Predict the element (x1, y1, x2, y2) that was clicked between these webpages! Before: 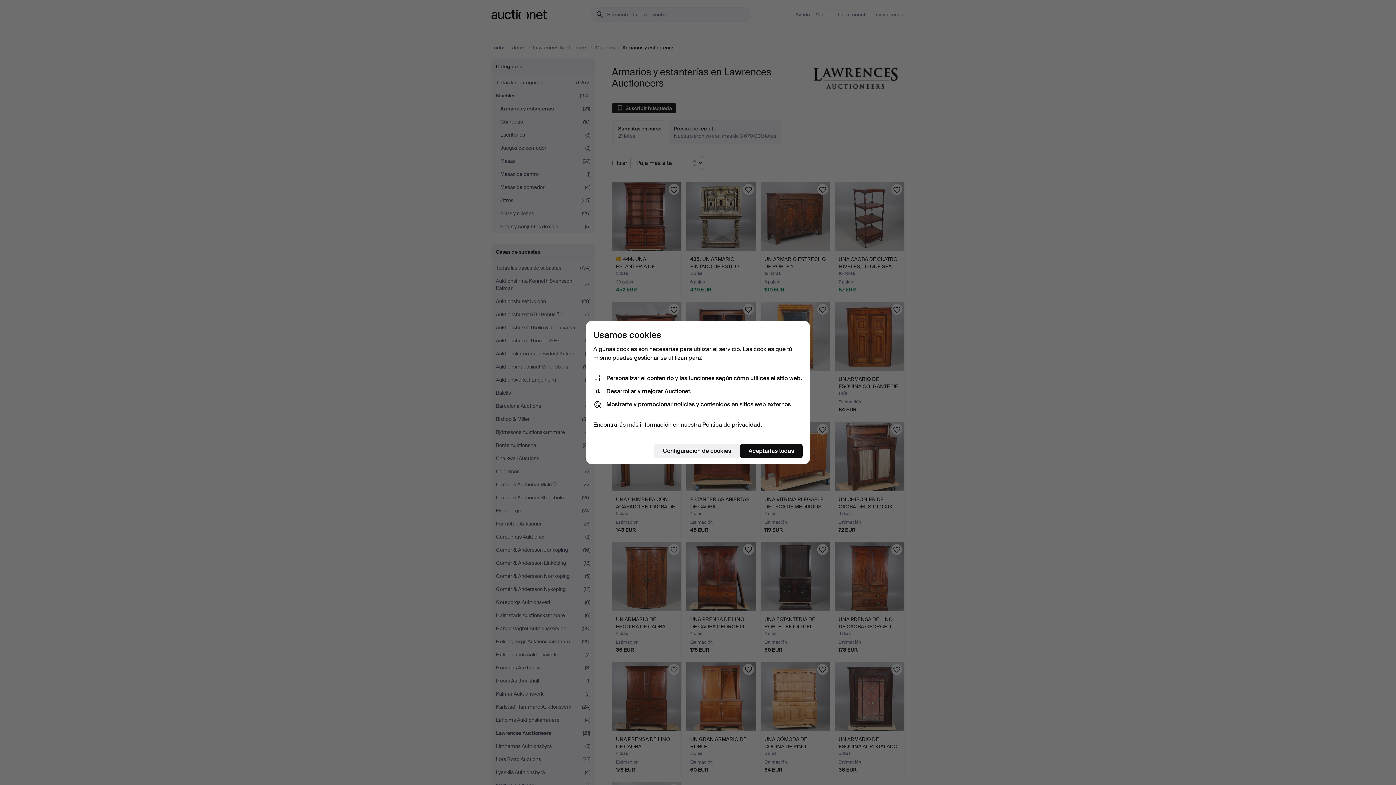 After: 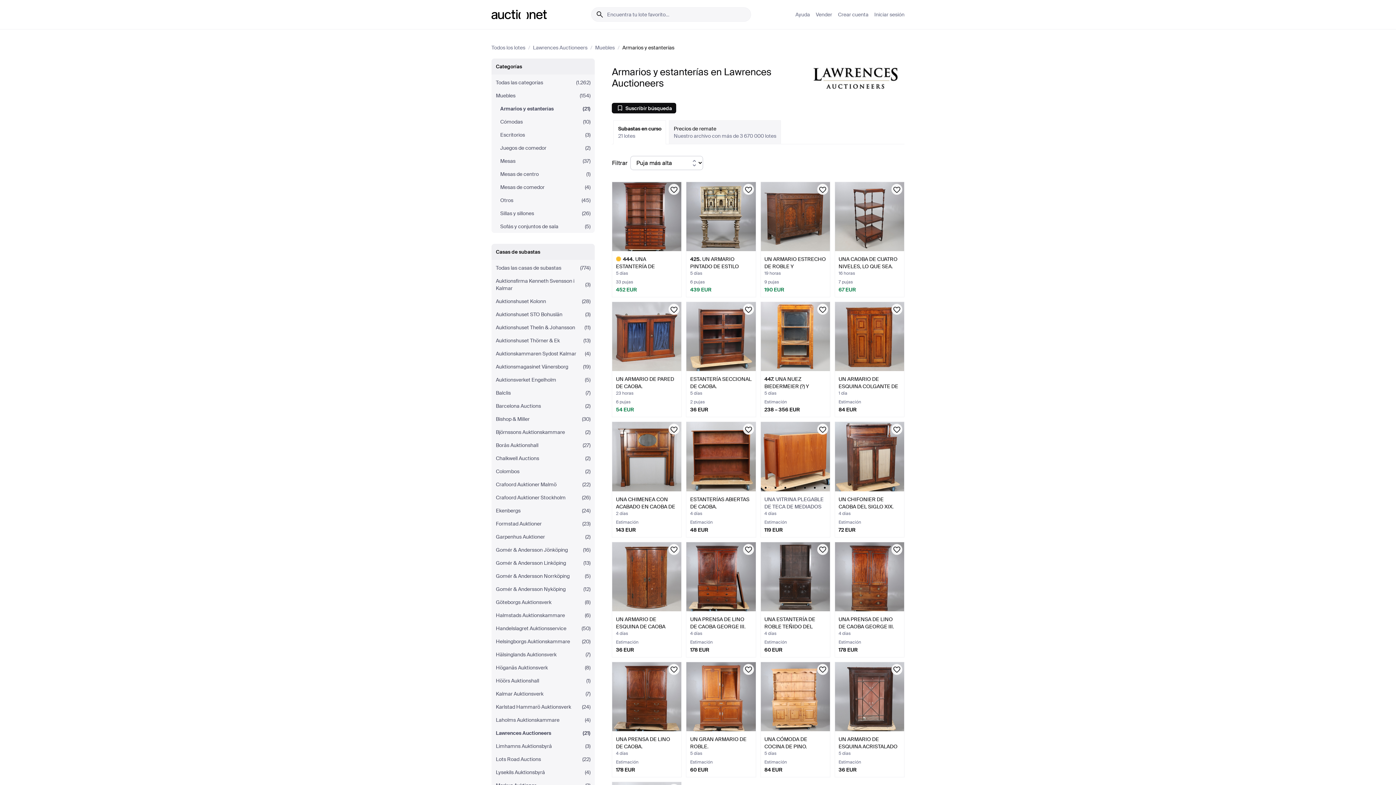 Action: label: Aceptarlas todas bbox: (740, 444, 802, 458)